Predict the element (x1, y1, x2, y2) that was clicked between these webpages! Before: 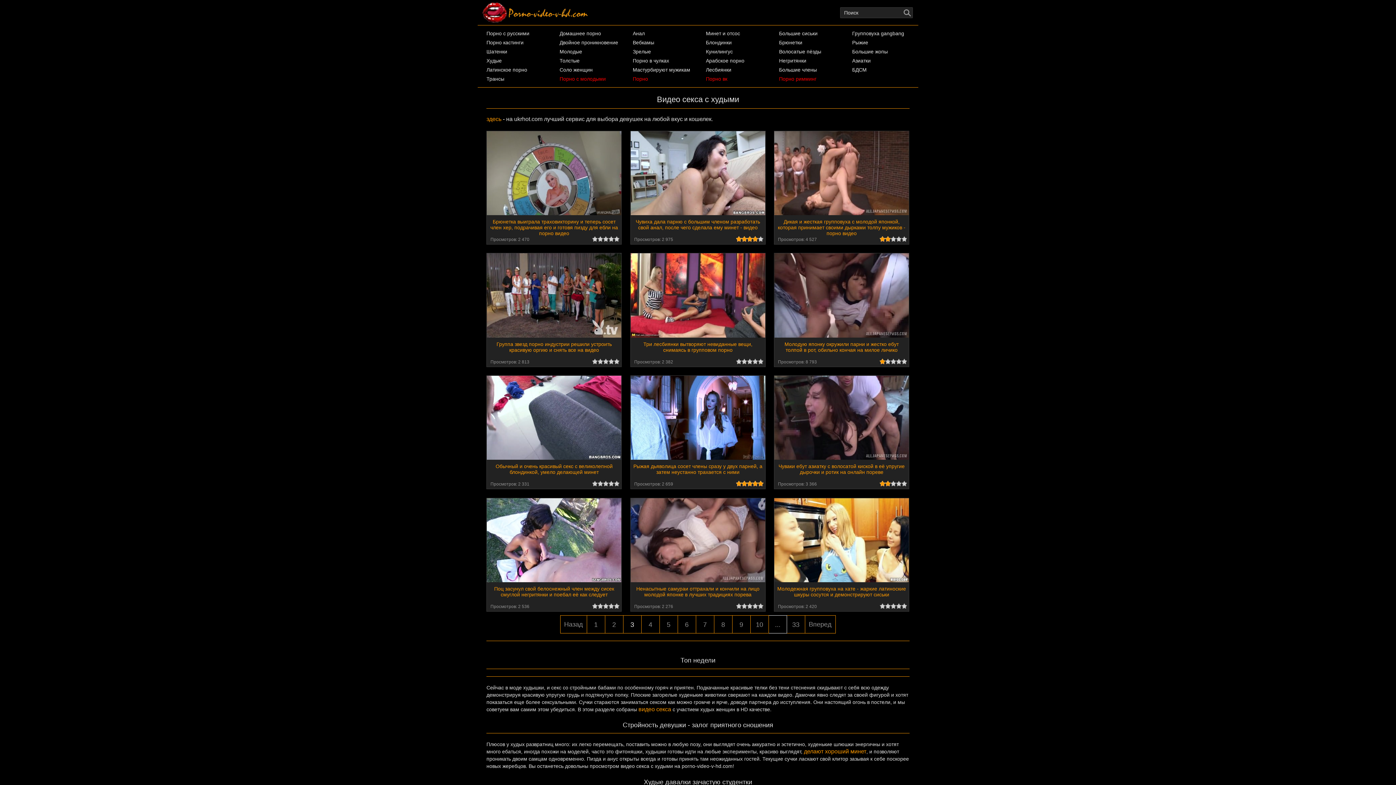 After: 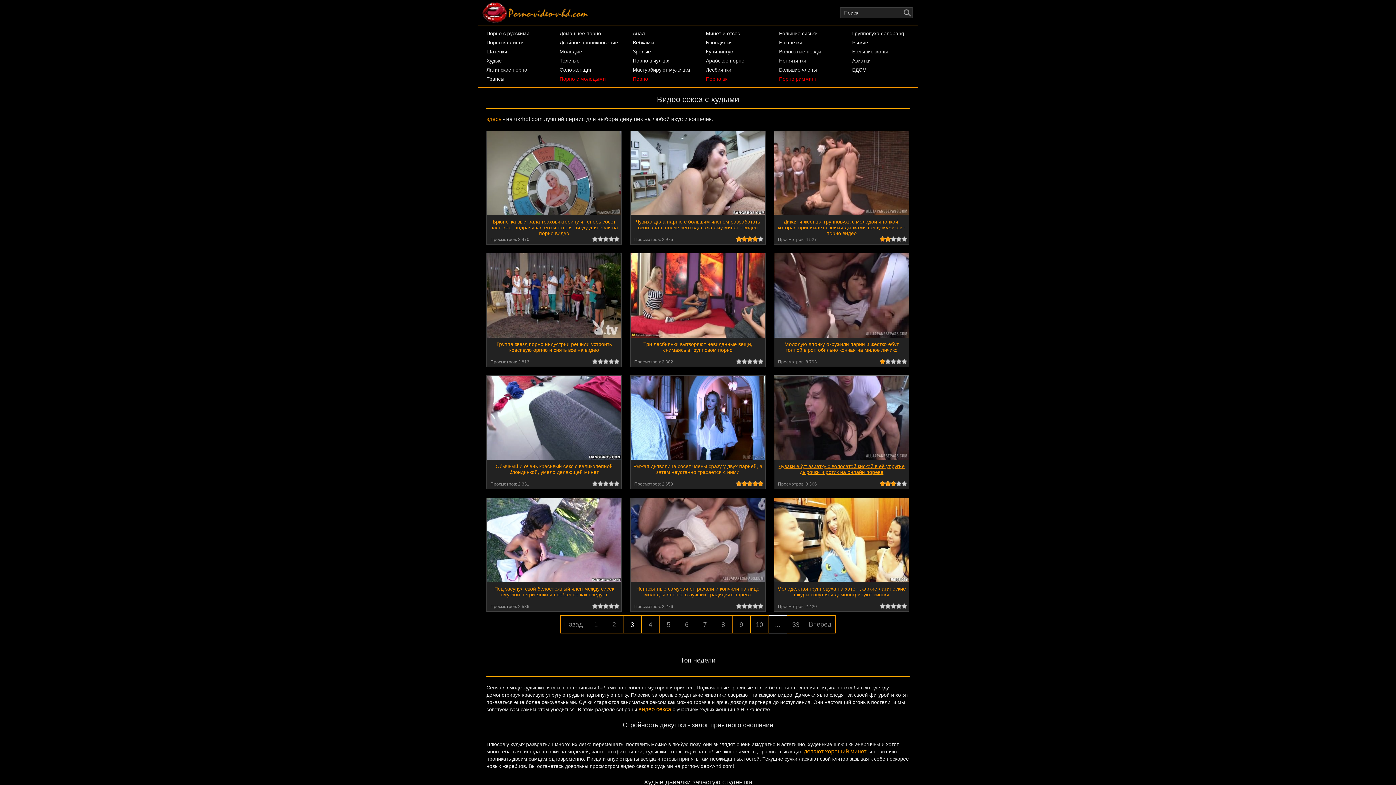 Action: label: 3 bbox: (890, 481, 896, 486)